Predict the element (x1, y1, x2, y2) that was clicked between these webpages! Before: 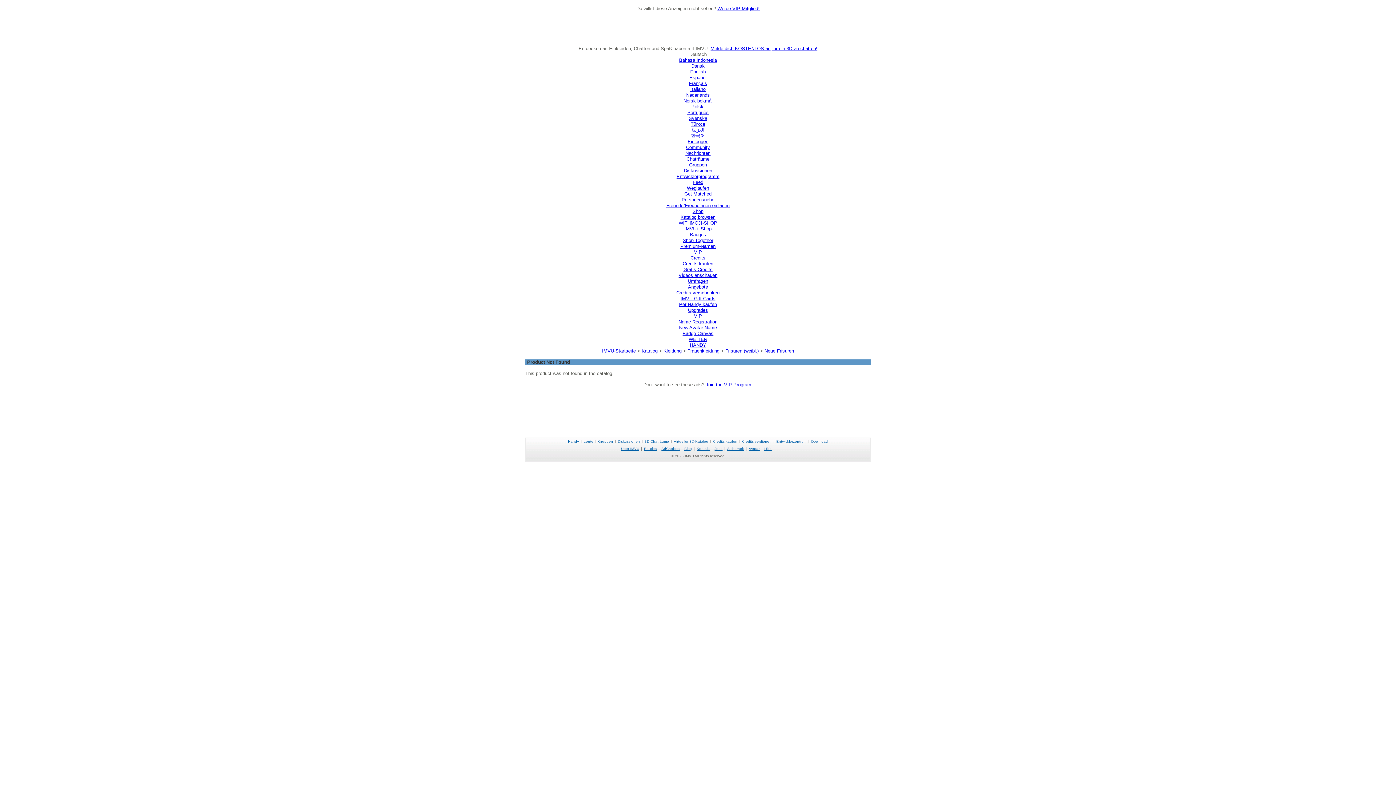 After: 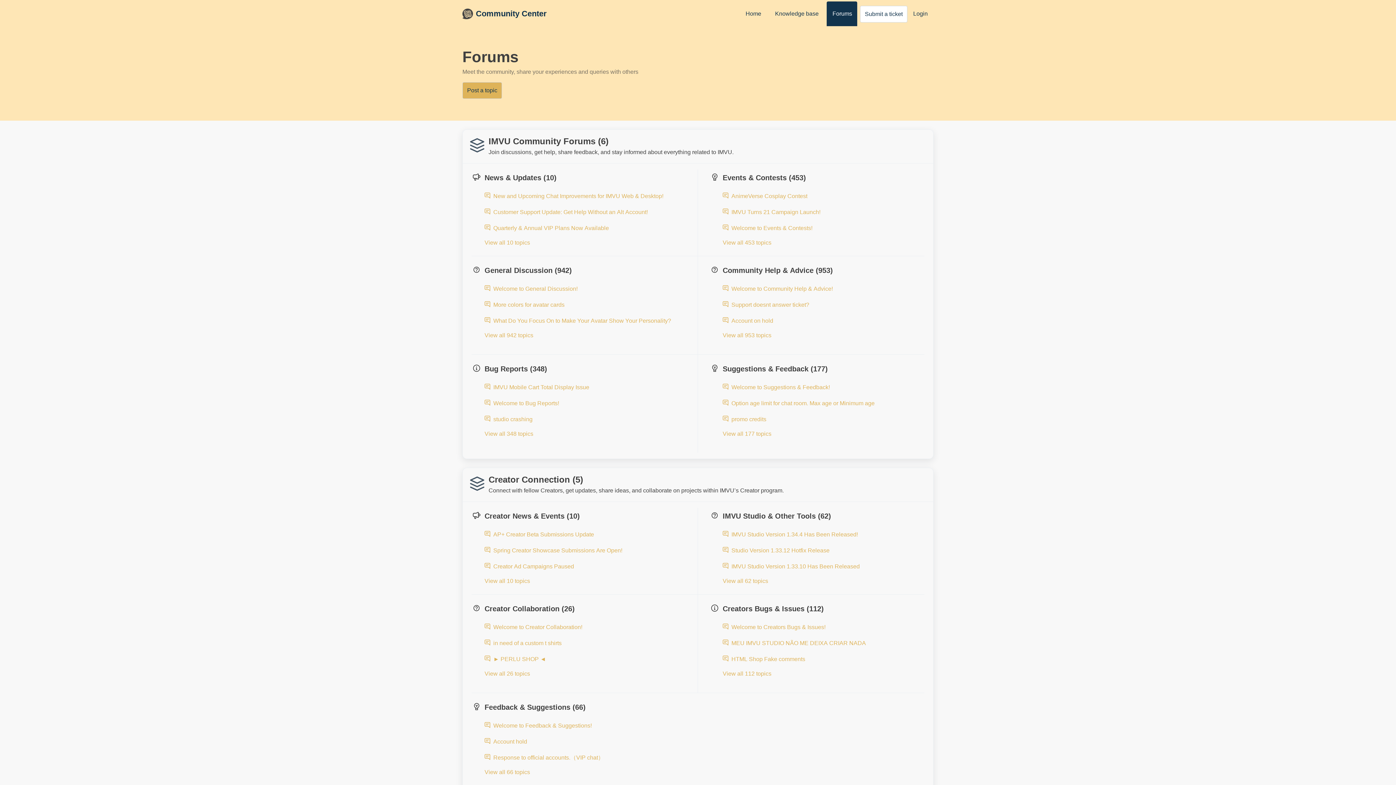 Action: label: Diskussionen bbox: (684, 168, 712, 173)